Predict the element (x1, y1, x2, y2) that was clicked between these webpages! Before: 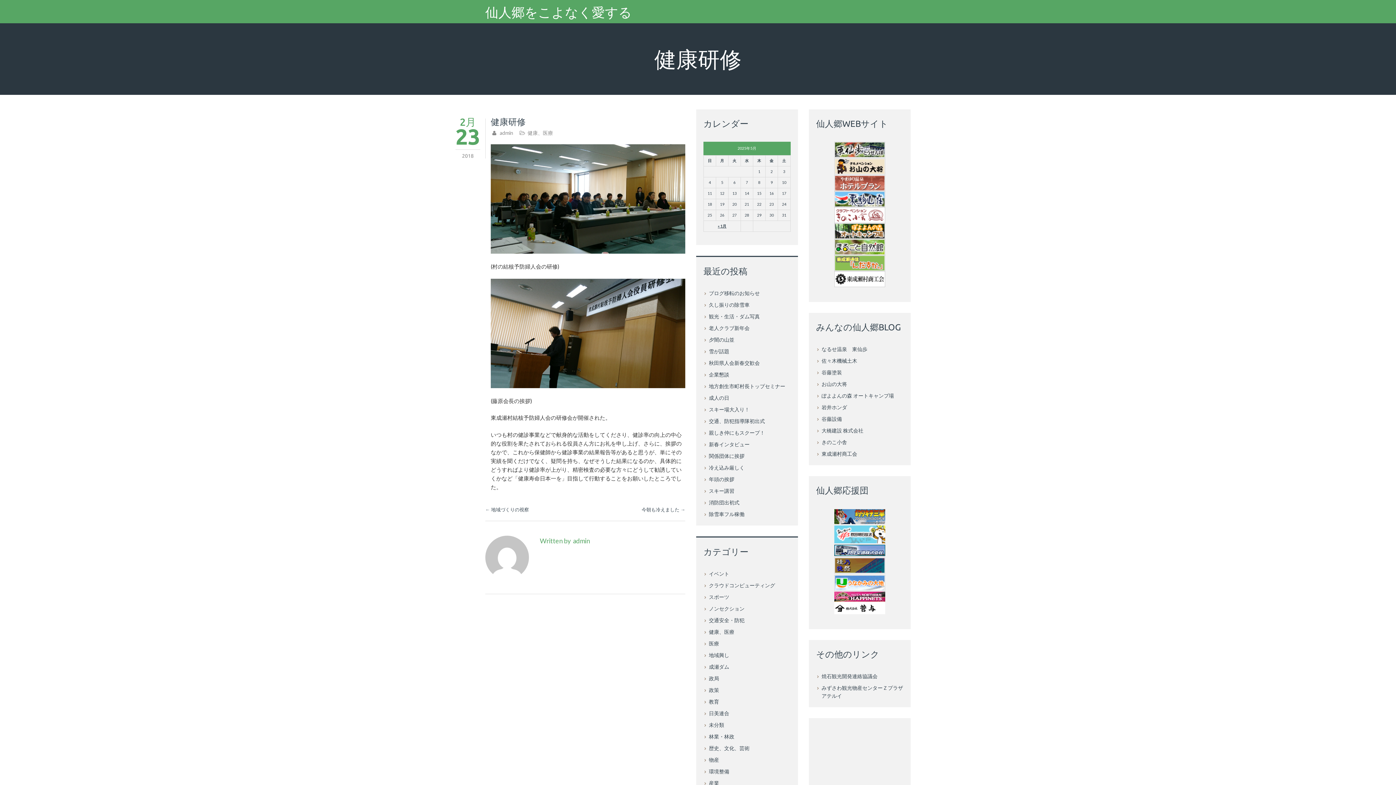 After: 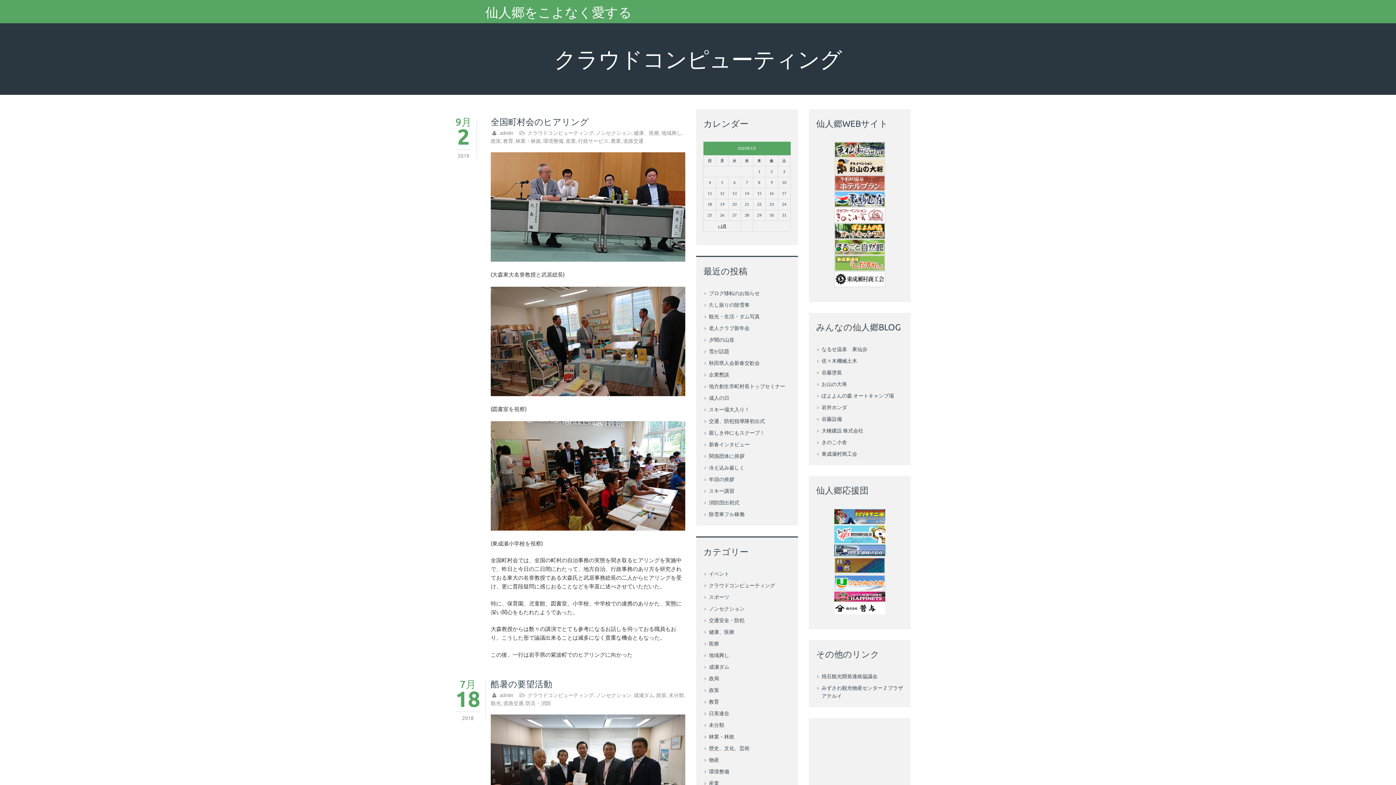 Action: label: クラウドコンピューティング bbox: (709, 582, 775, 588)